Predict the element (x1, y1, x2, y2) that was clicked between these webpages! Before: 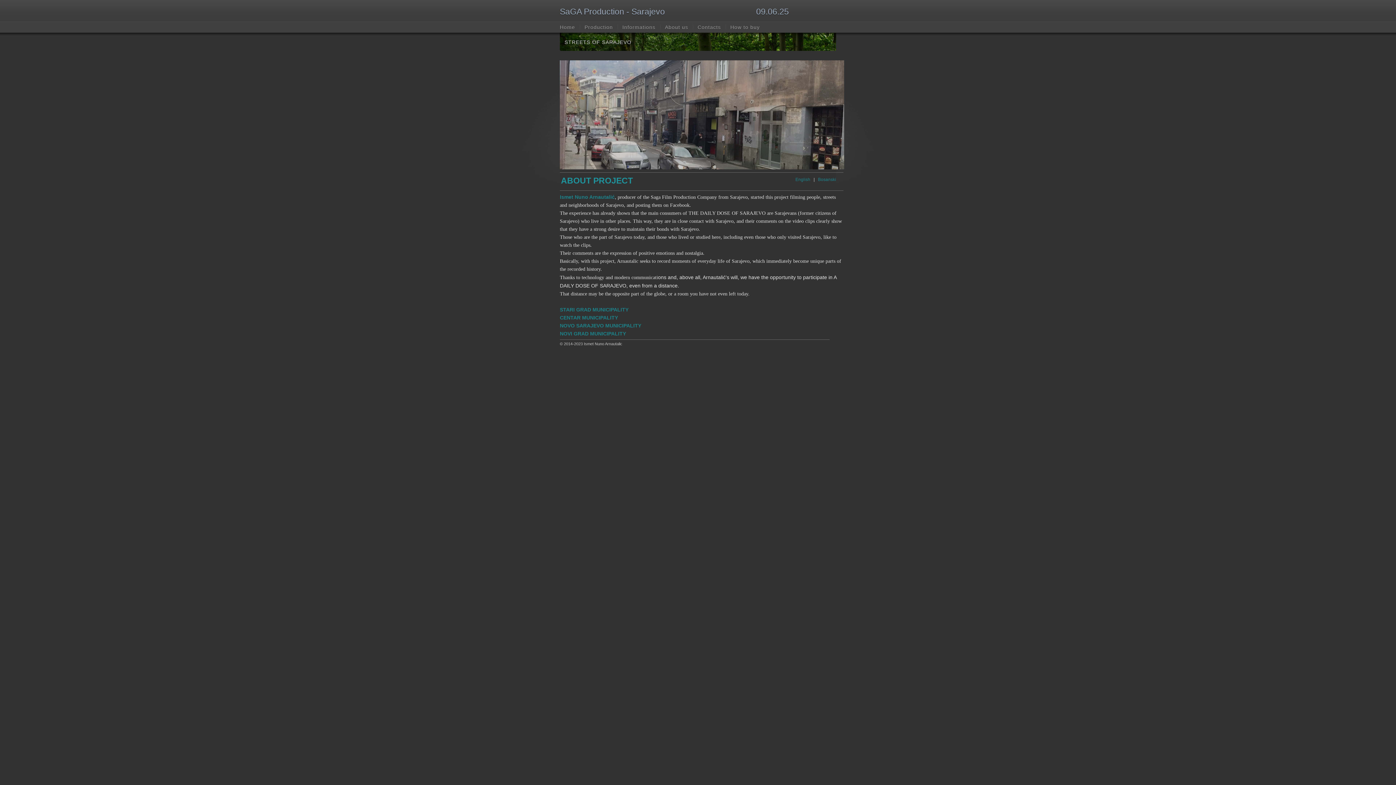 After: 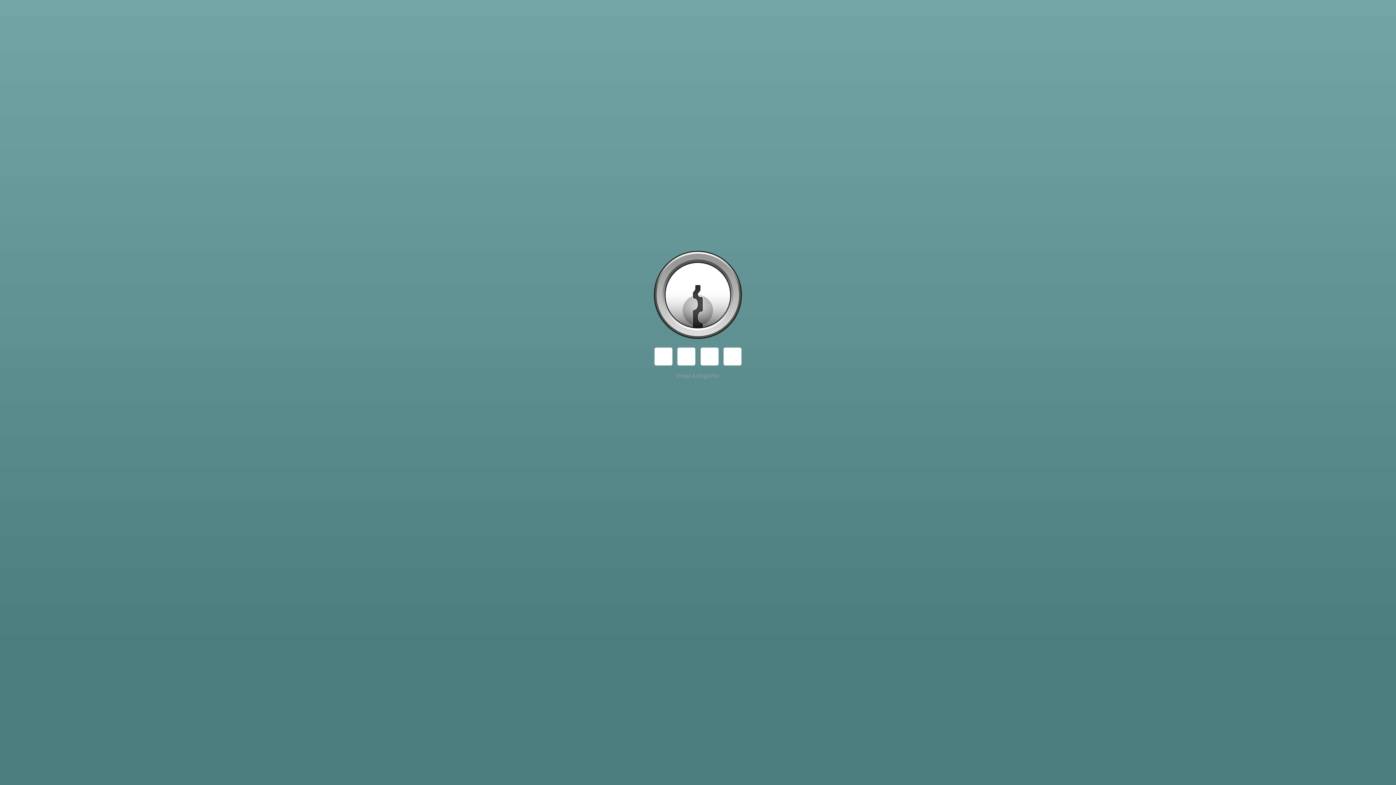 Action: bbox: (560, 306, 628, 312) label: STARI GRAD MUNICIPALITY